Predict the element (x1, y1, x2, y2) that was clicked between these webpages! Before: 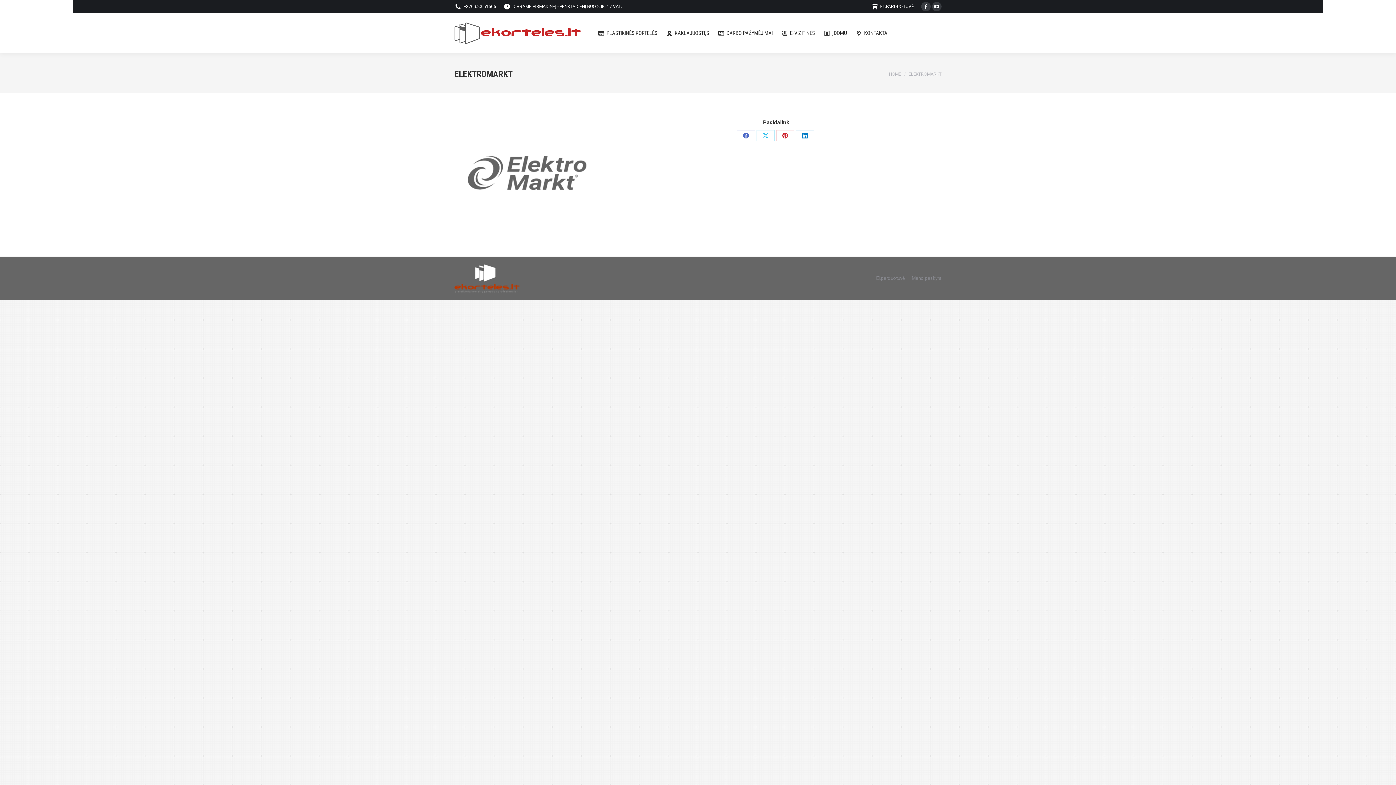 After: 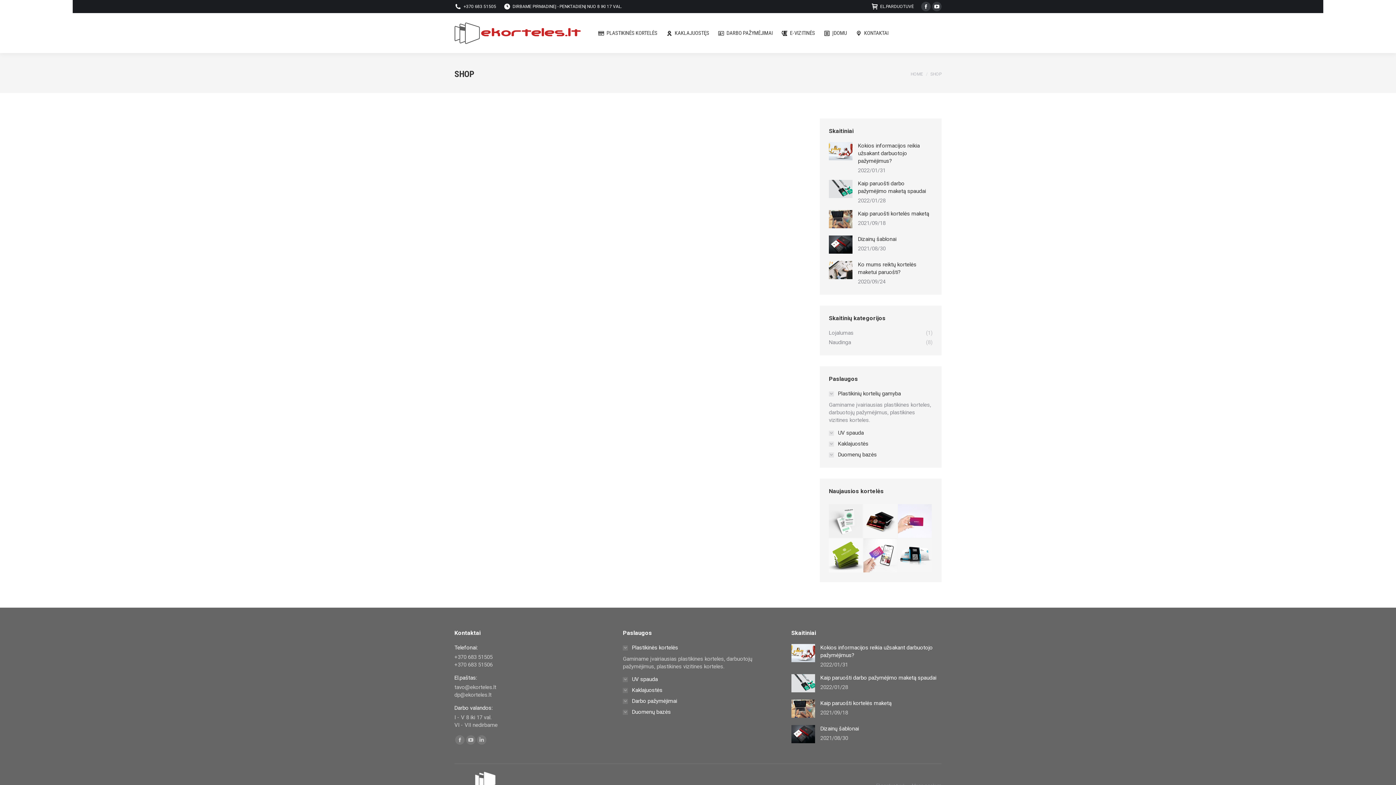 Action: bbox: (871, 3, 914, 9) label: EL.PARDUOTUVĖ